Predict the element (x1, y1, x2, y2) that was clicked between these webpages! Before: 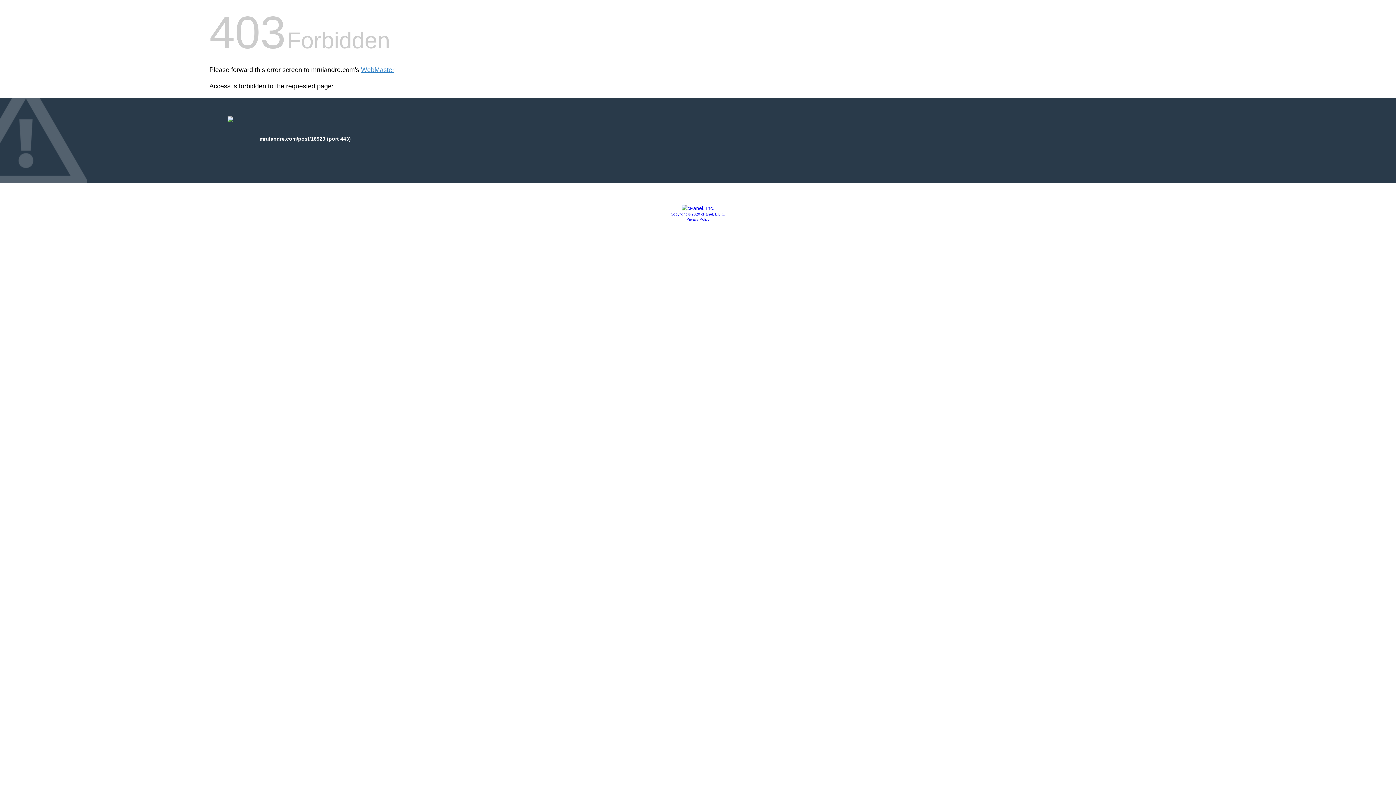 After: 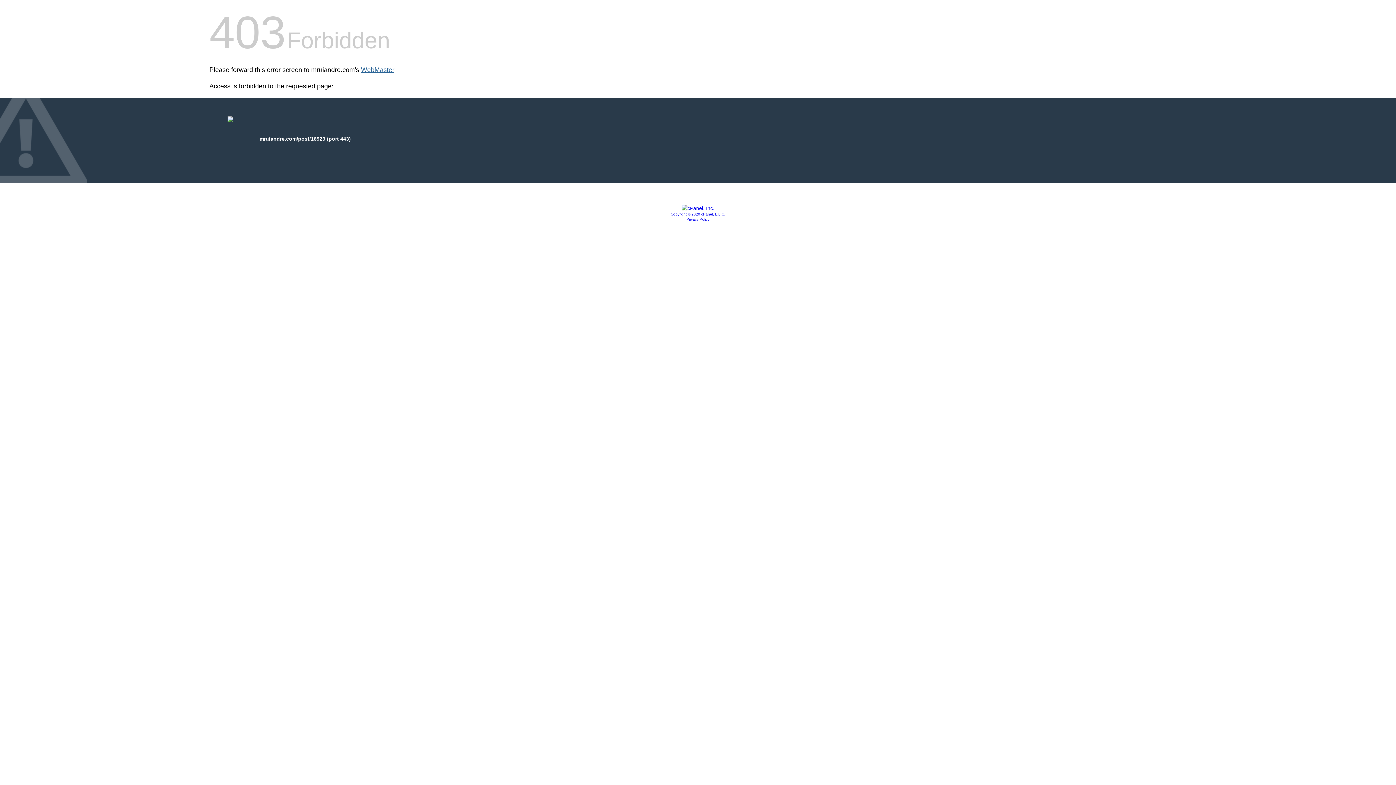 Action: bbox: (361, 66, 394, 73) label: WebMaster